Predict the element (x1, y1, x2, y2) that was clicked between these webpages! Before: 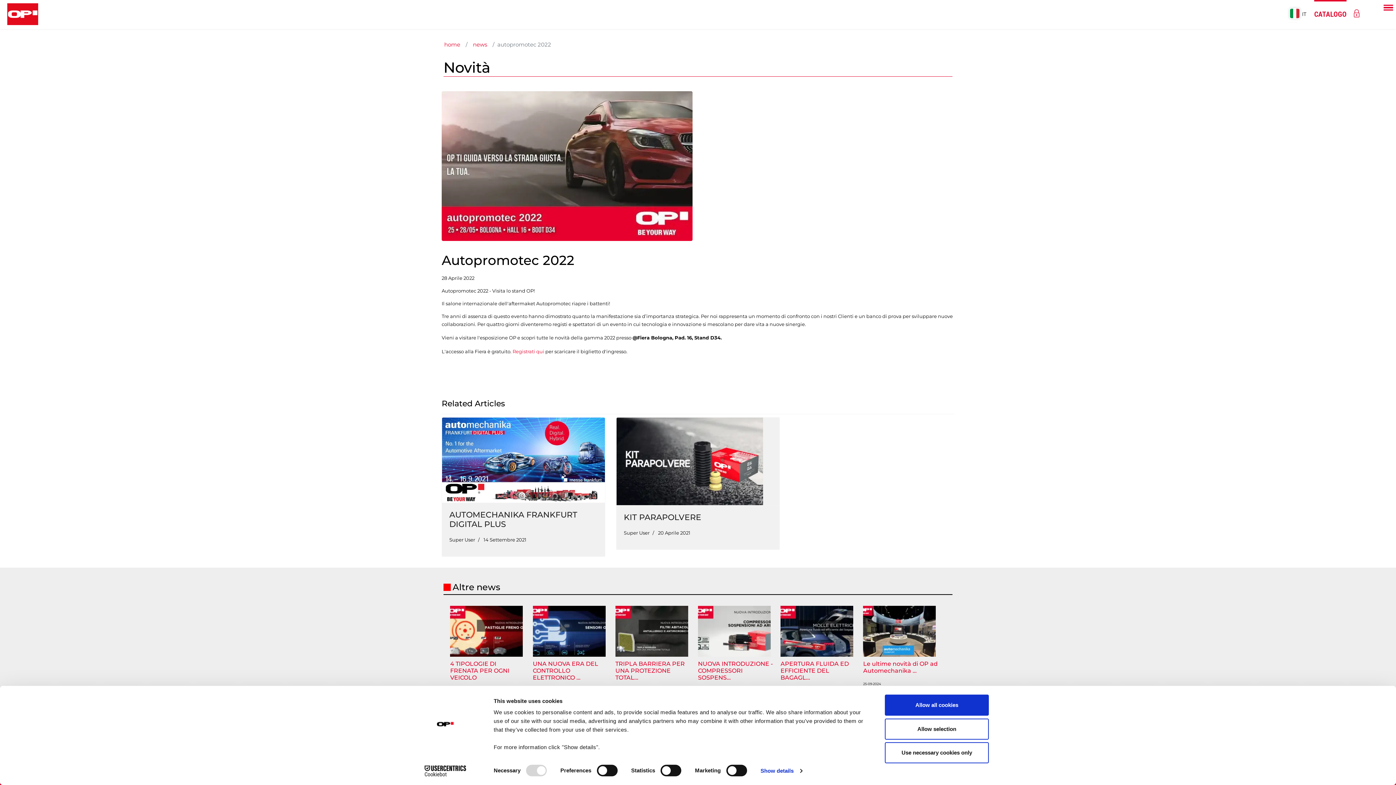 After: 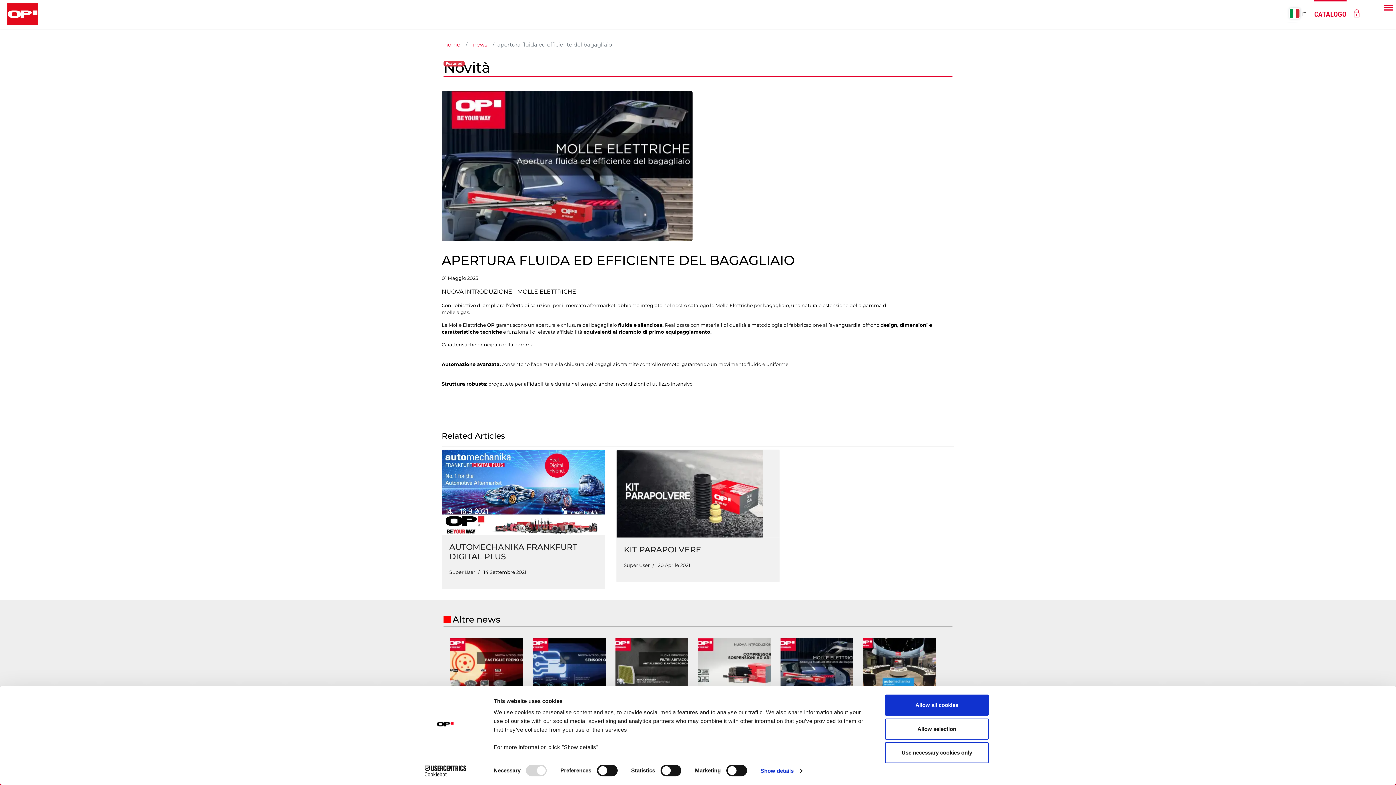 Action: bbox: (780, 606, 853, 657)